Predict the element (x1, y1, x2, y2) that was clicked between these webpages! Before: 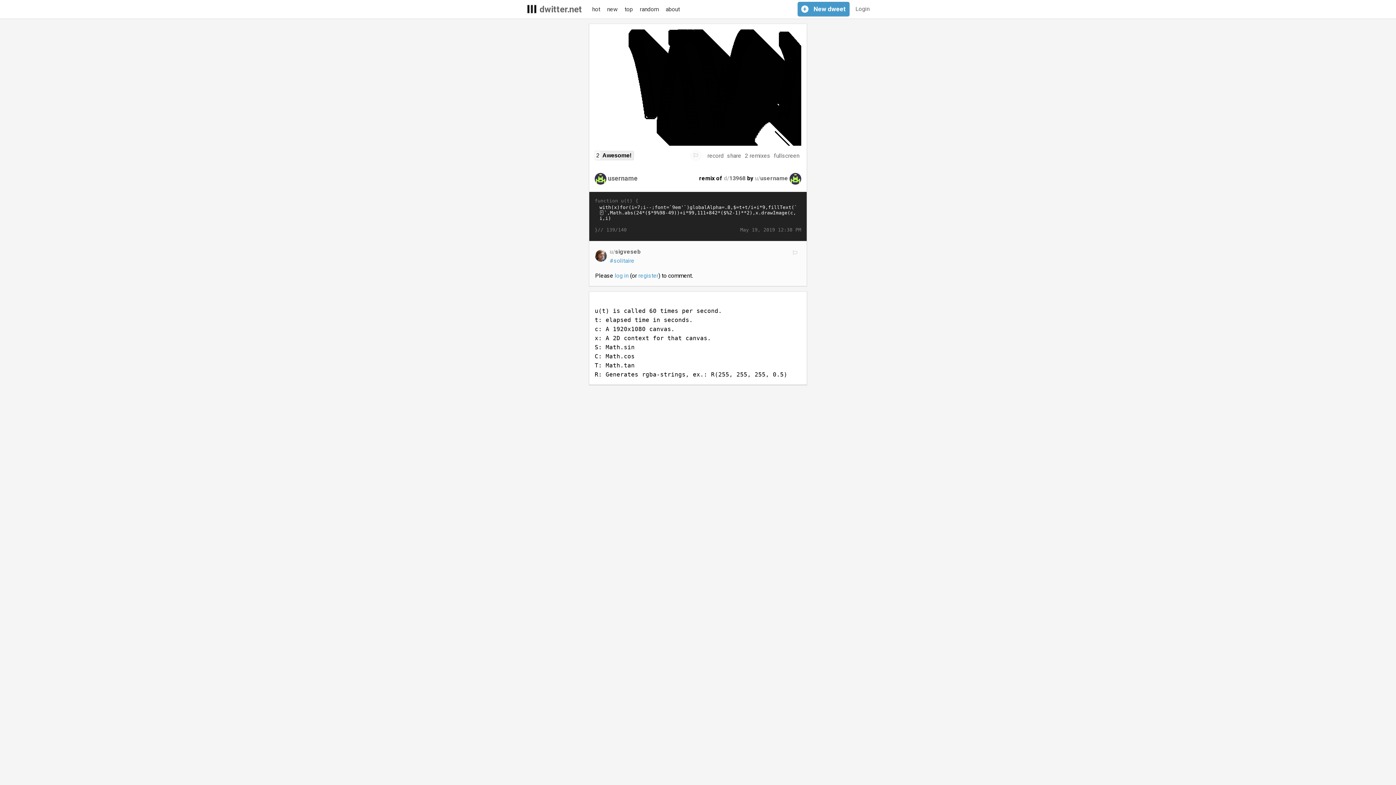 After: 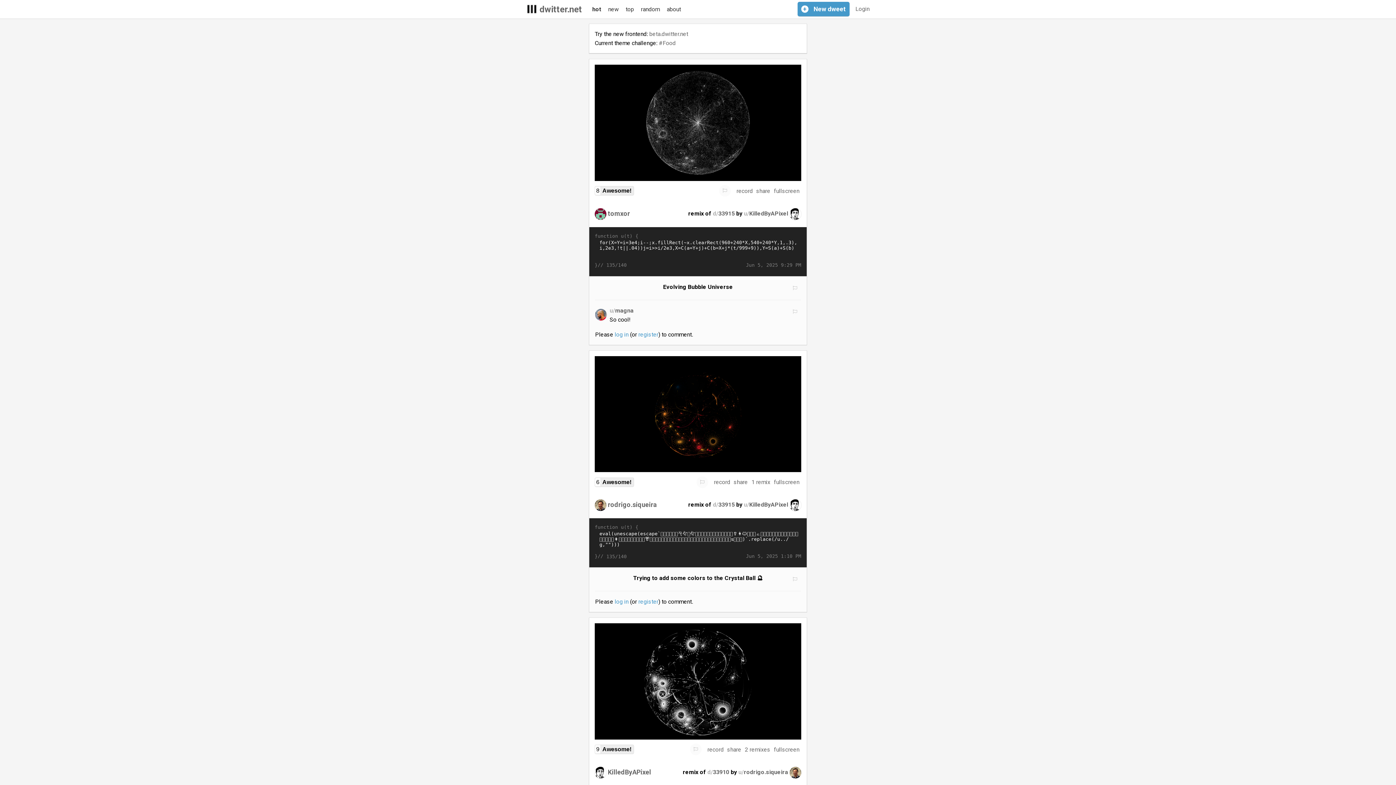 Action: label: dwitter.net bbox: (539, 4, 582, 14)